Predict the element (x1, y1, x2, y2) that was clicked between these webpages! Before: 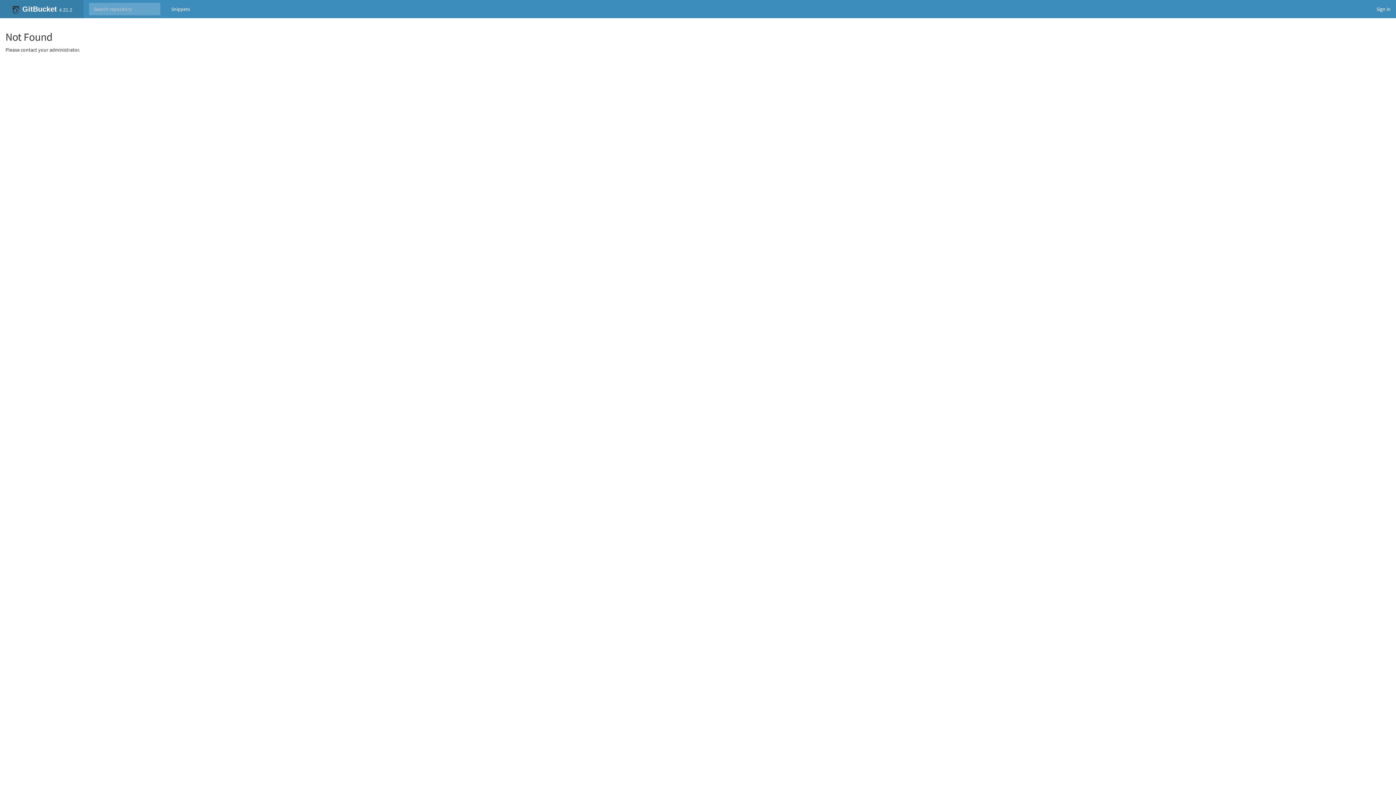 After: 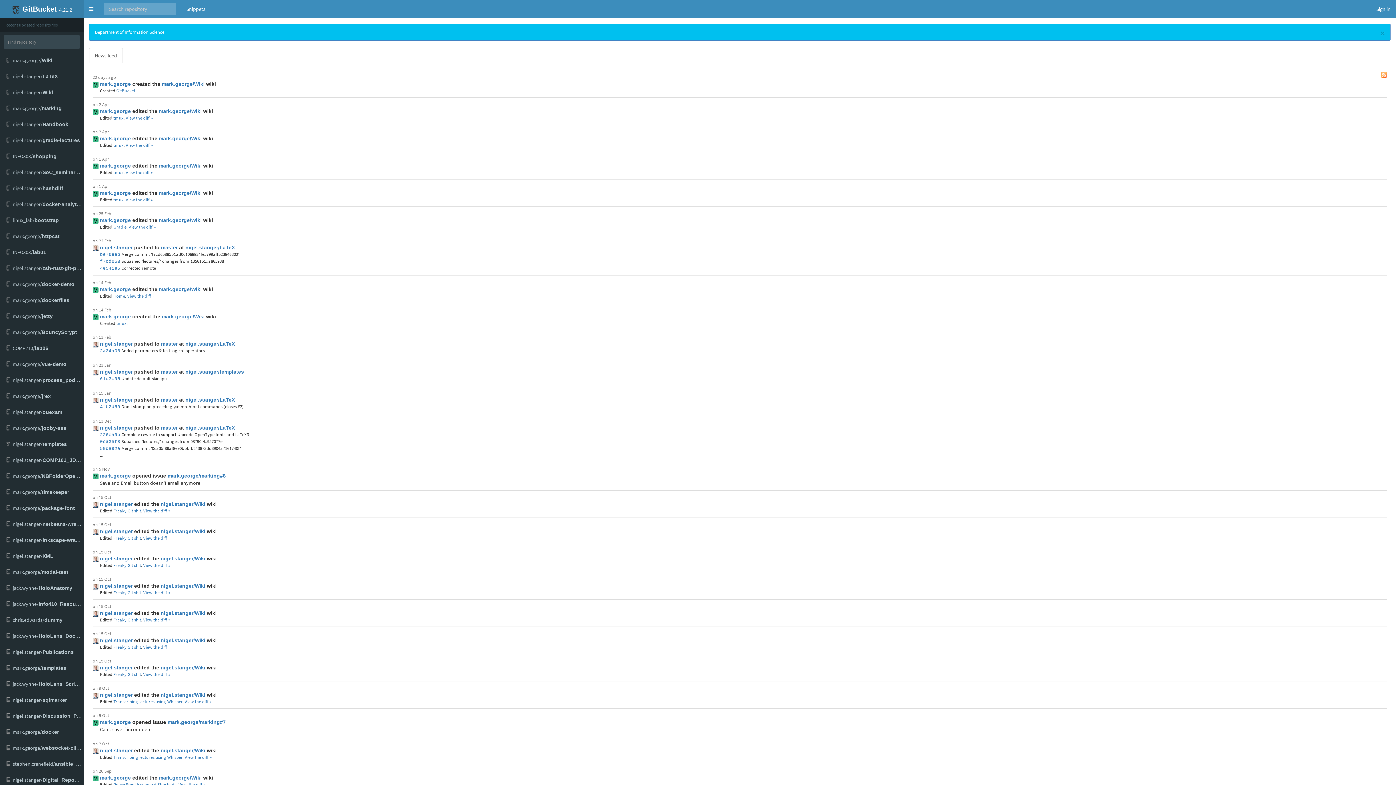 Action: bbox: (0, 0, 83, 18) label:  GitBucket 4.21.2